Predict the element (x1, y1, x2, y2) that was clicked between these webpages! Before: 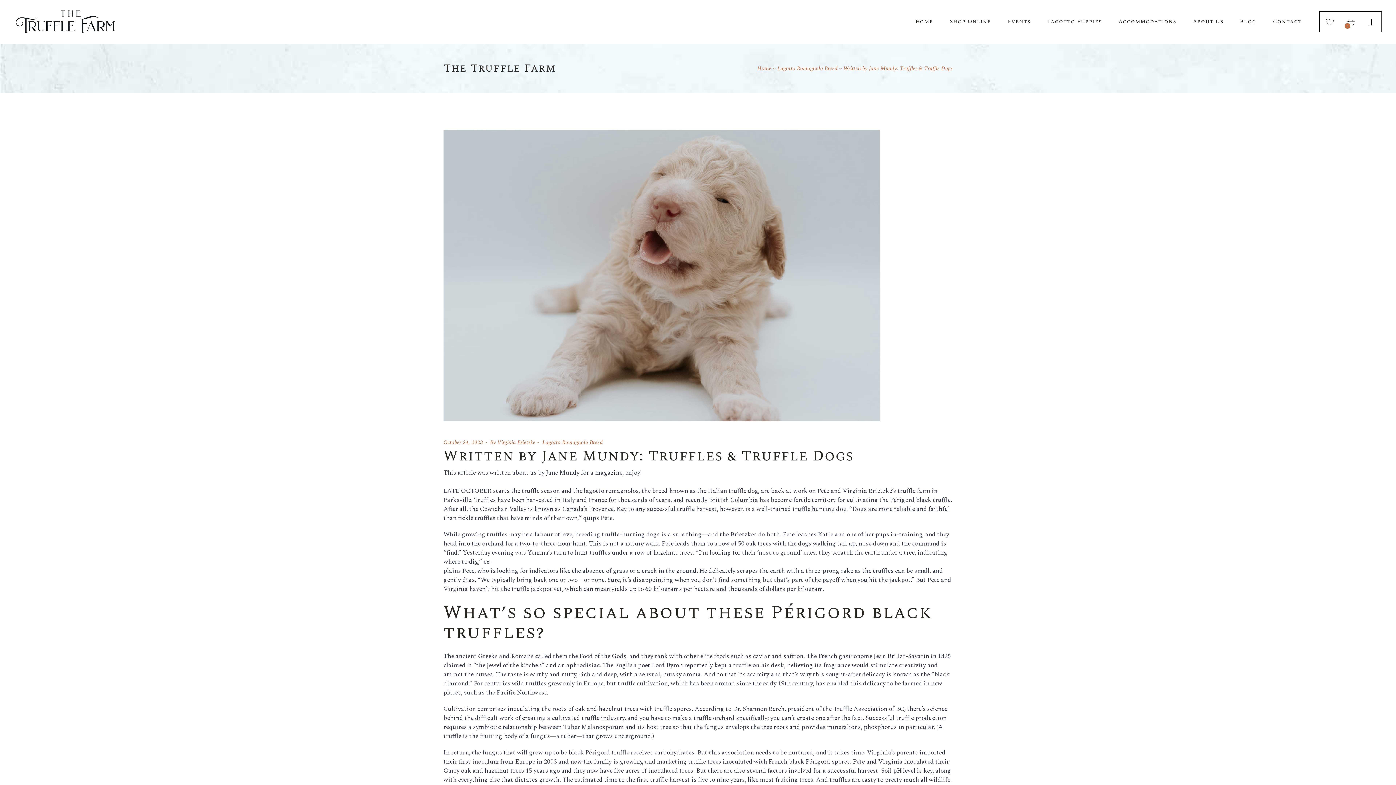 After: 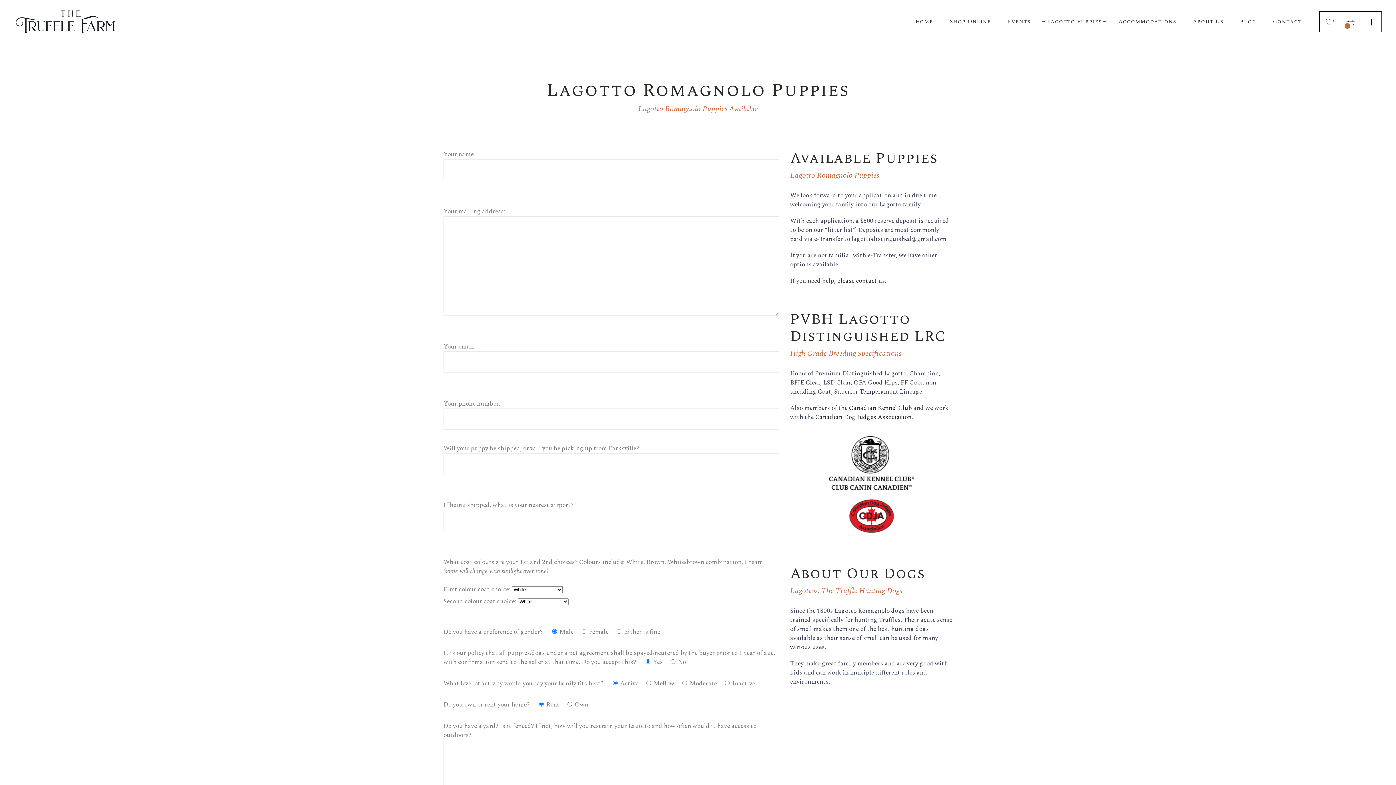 Action: bbox: (1042, 0, 1106, 43) label: Lagotto Puppies